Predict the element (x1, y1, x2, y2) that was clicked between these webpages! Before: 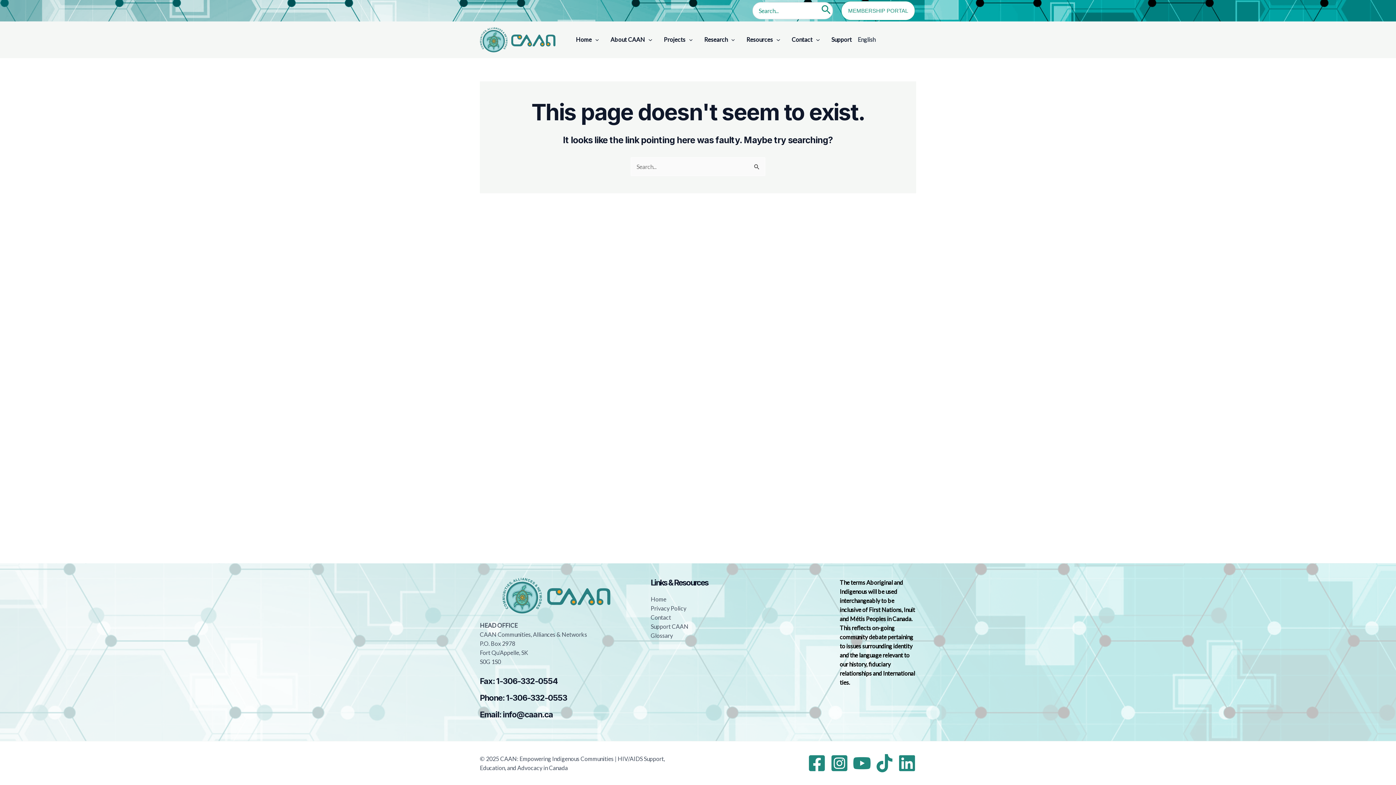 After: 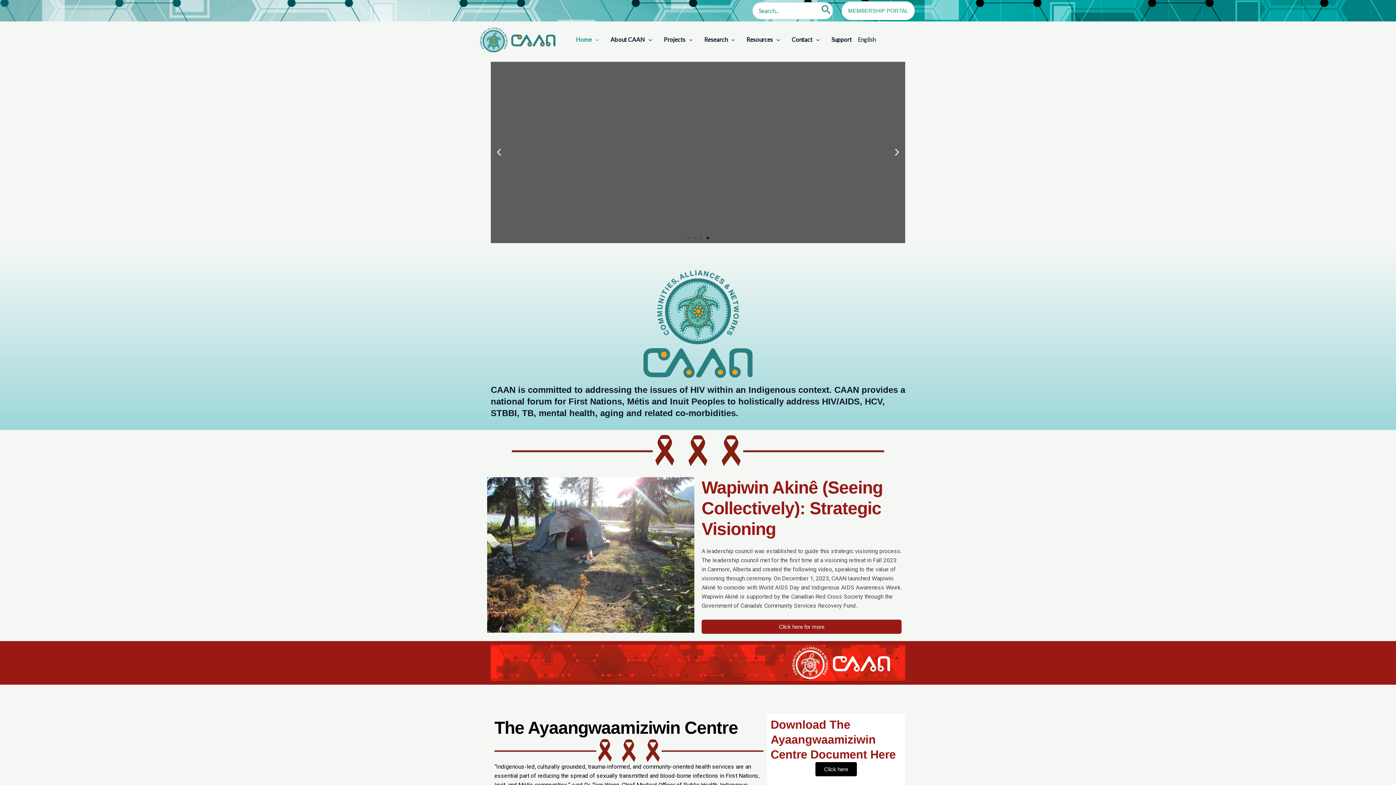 Action: bbox: (570, 34, 604, 45) label: Home